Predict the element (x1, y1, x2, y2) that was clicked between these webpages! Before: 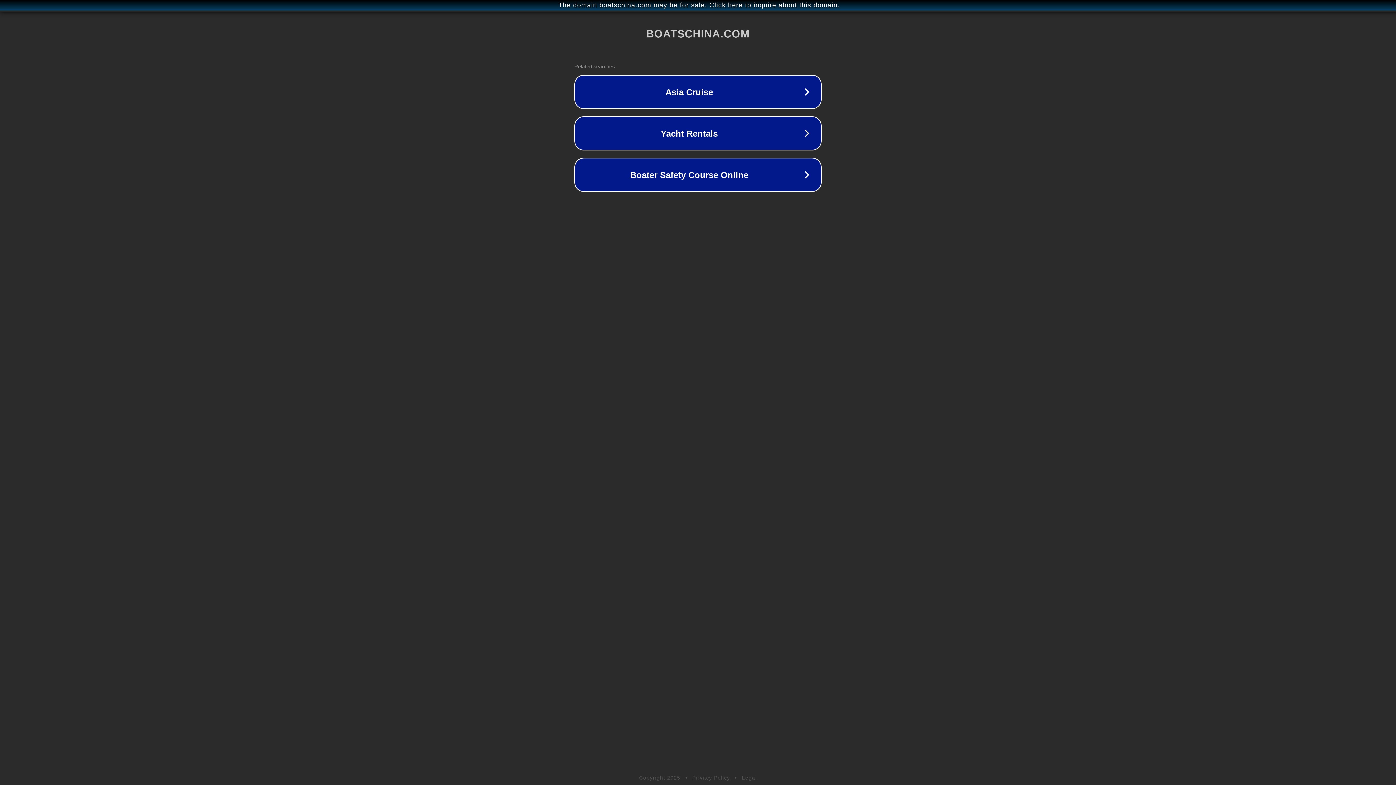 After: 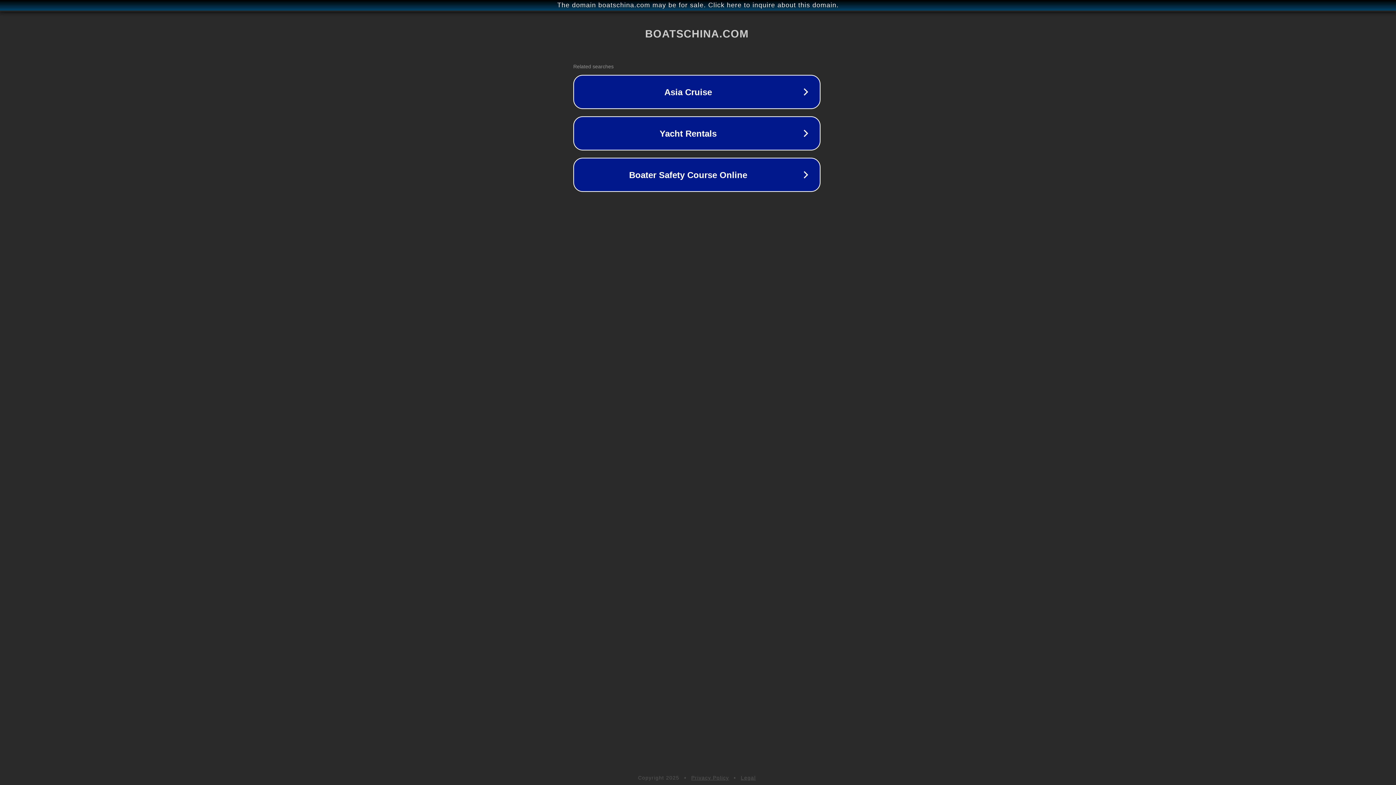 Action: label: The domain boatschina.com may be for sale. Click here to inquire about this domain. bbox: (1, 1, 1397, 9)